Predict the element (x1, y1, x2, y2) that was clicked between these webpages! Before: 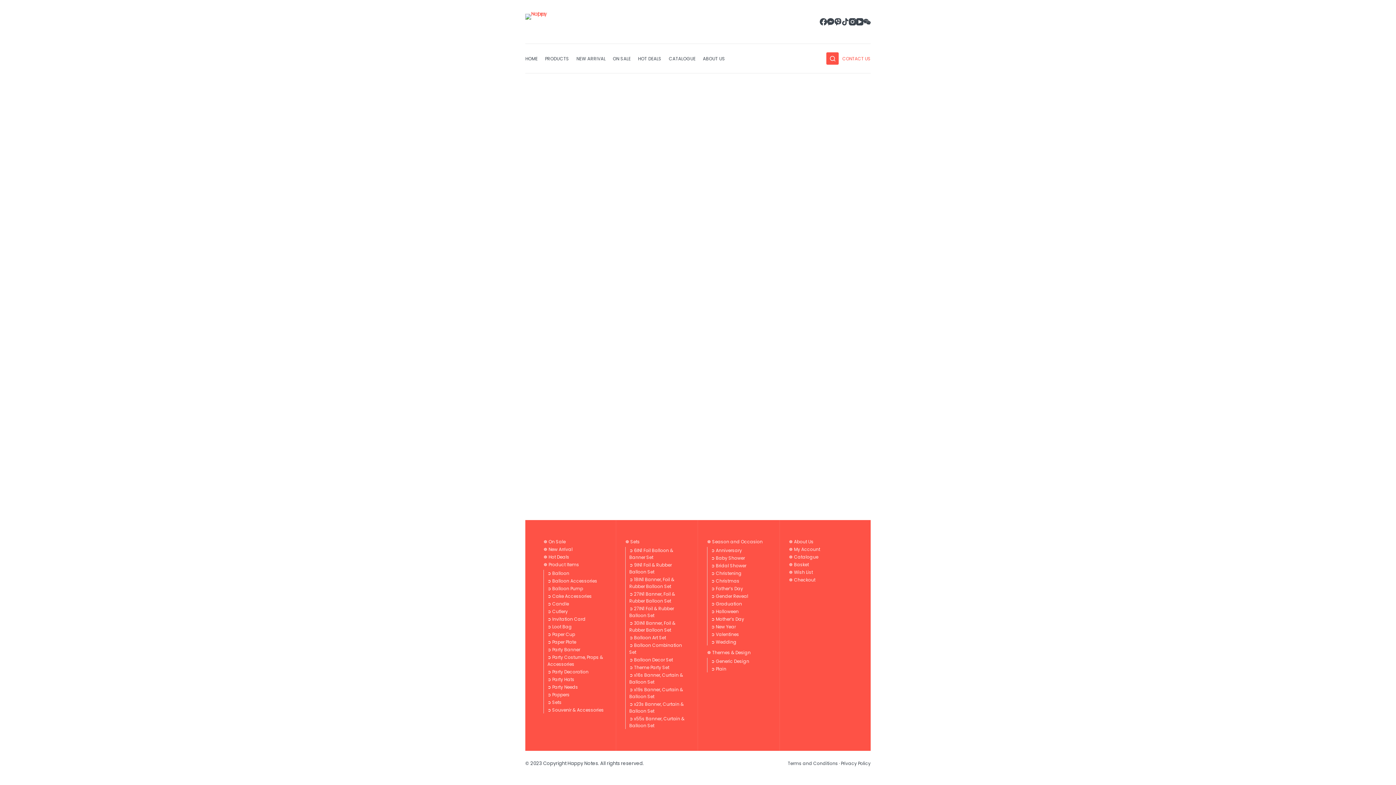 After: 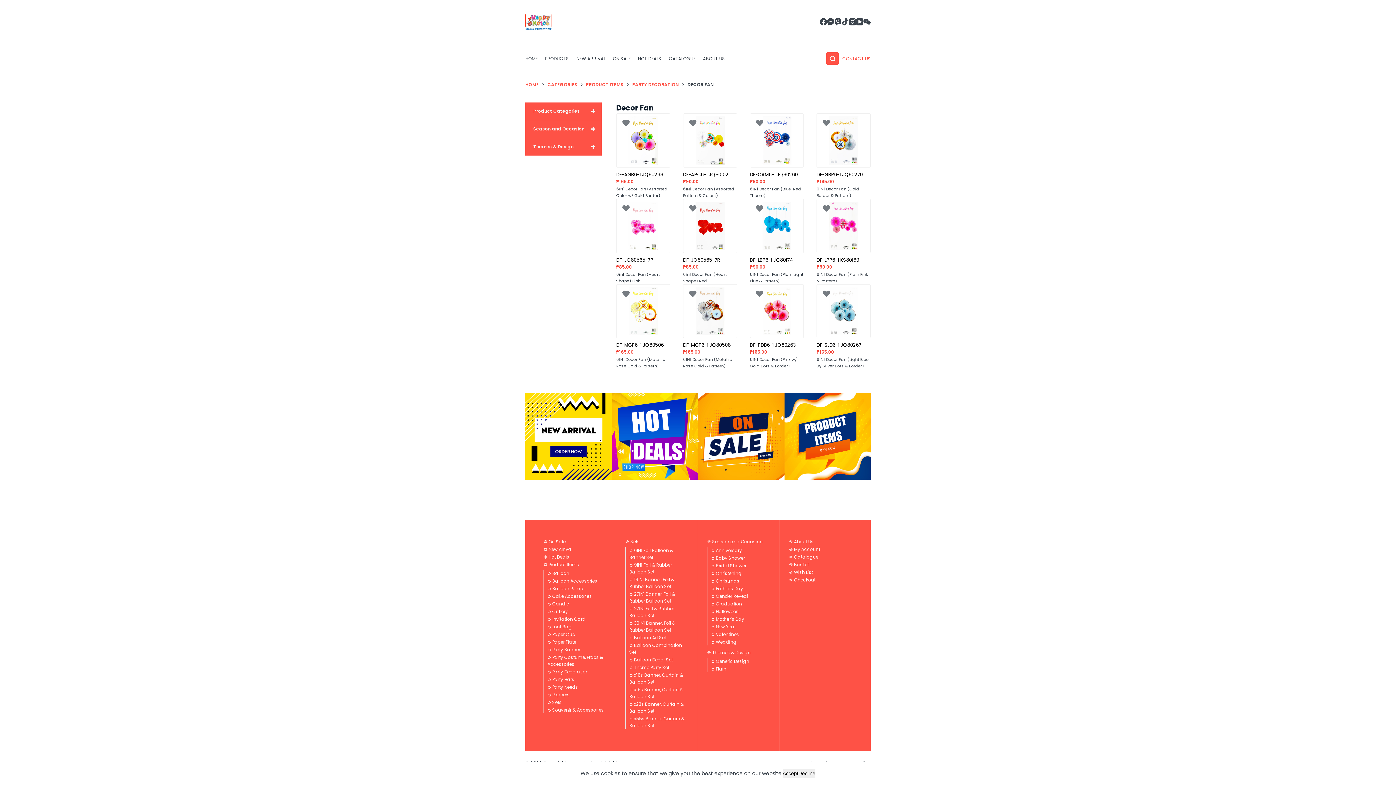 Action: bbox: (711, 666, 726, 672) label: ➲ Plain